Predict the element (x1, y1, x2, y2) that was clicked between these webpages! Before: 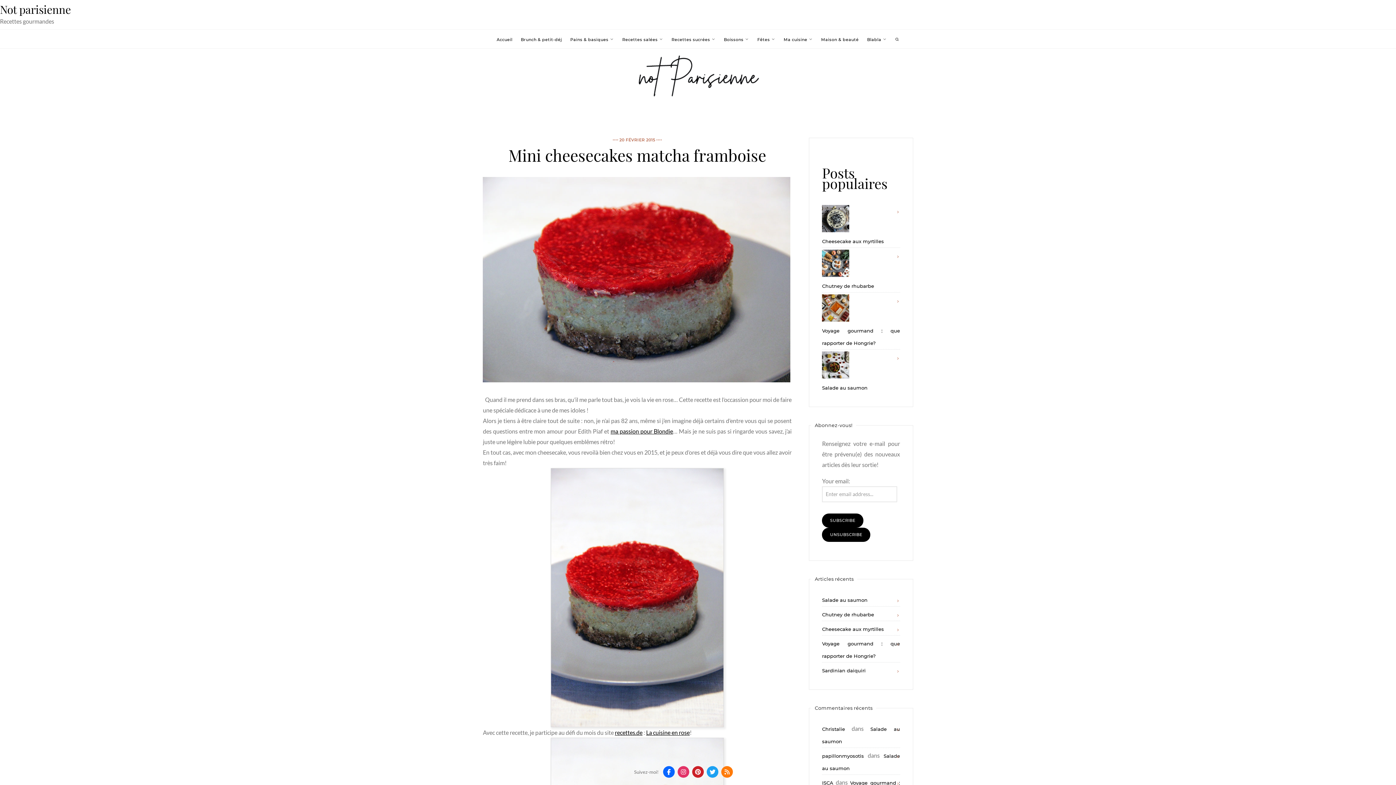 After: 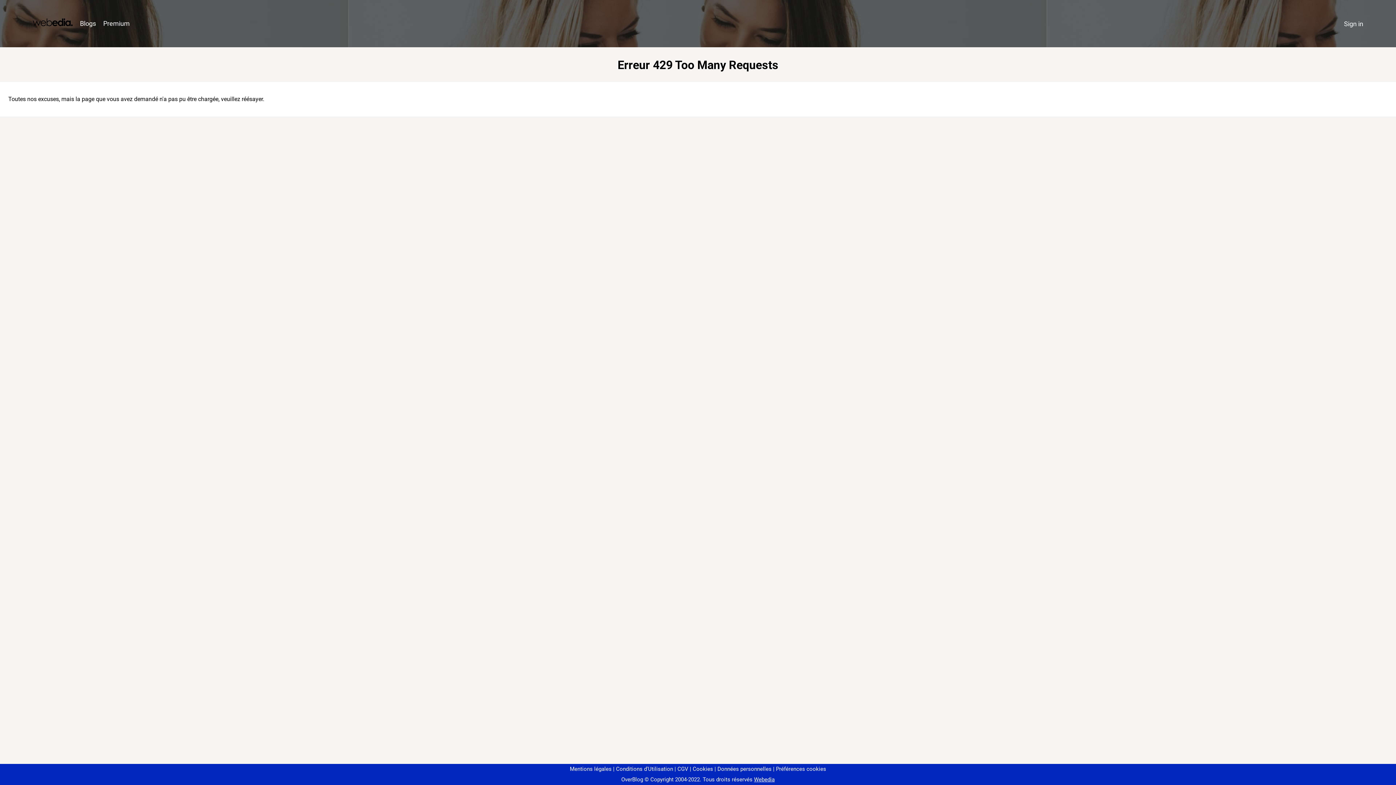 Action: bbox: (822, 726, 845, 732) label: Christalie